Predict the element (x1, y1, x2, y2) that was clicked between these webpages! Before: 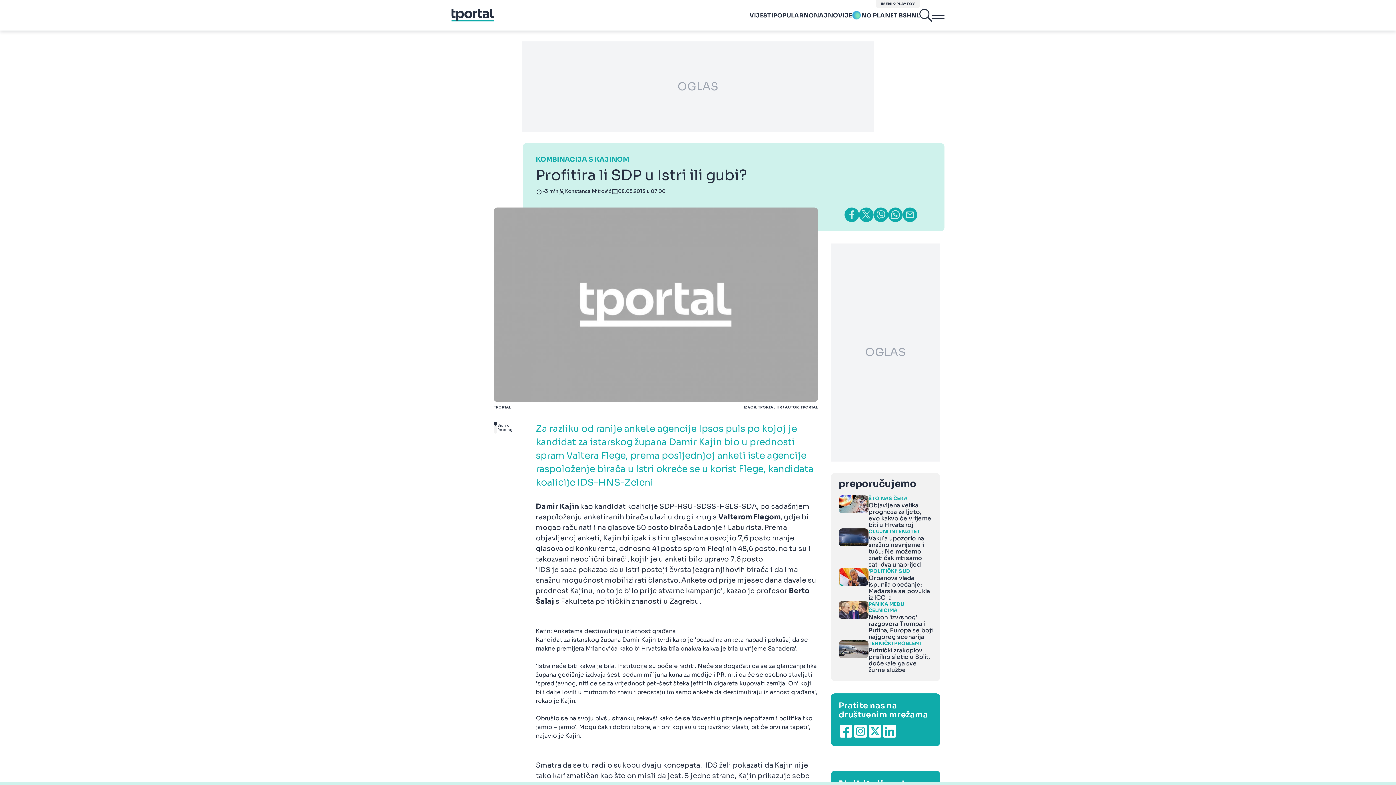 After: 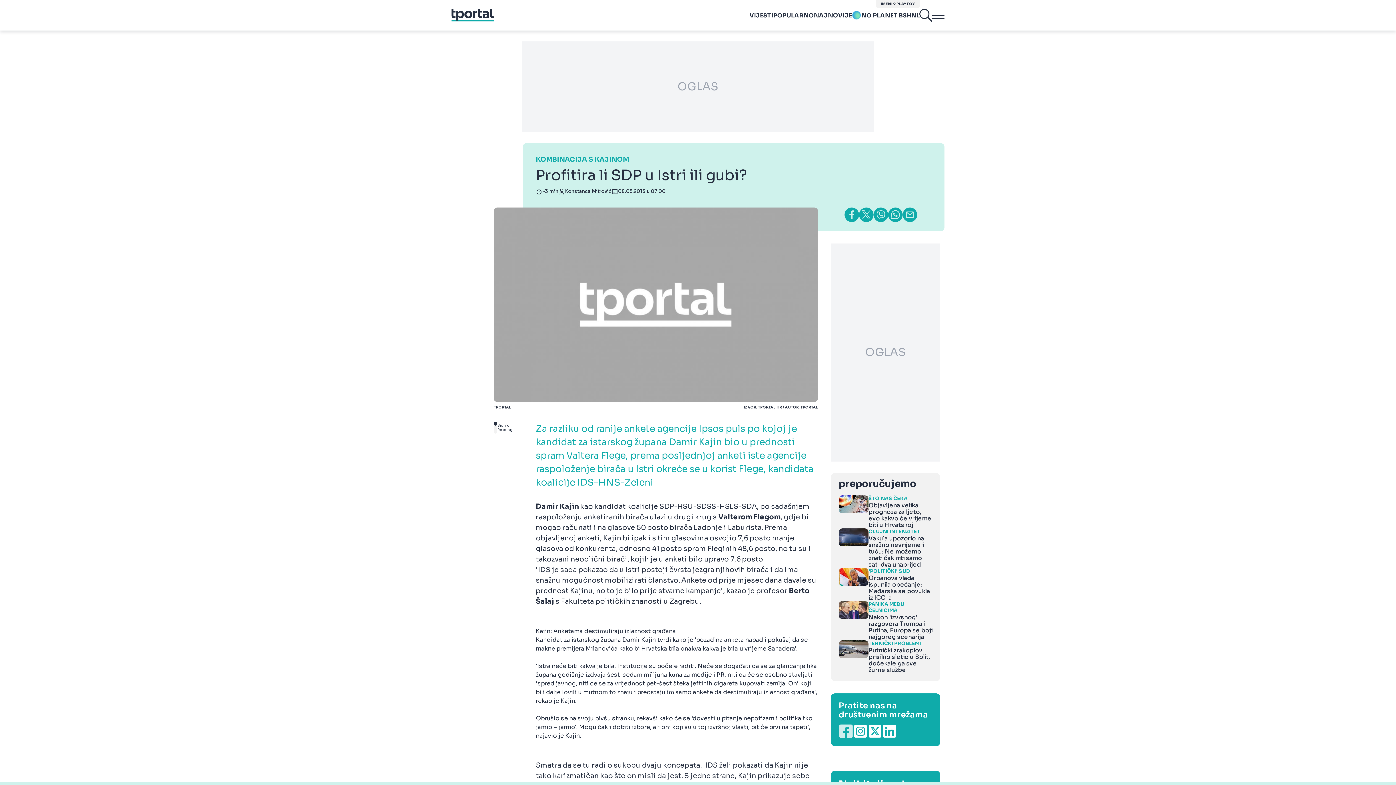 Action: bbox: (838, 724, 853, 738)